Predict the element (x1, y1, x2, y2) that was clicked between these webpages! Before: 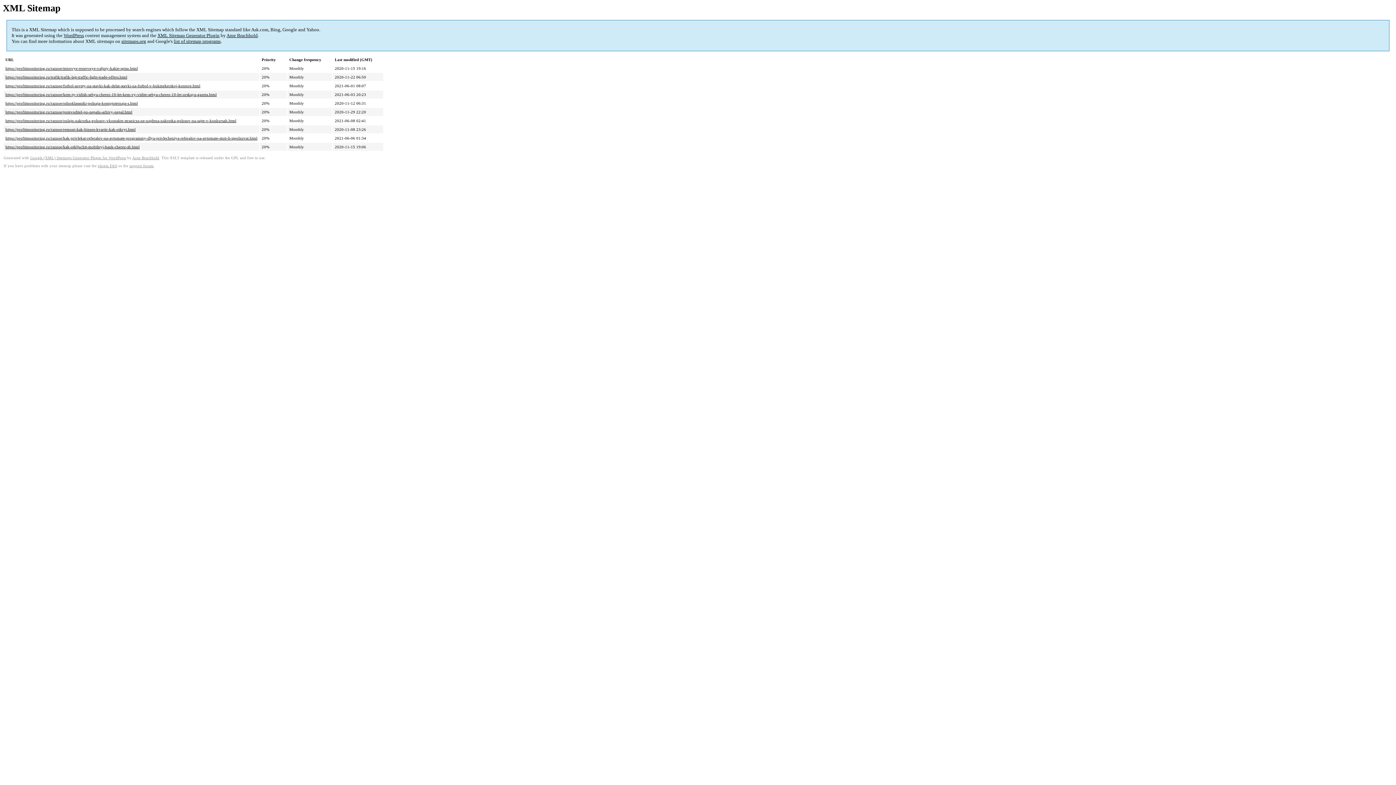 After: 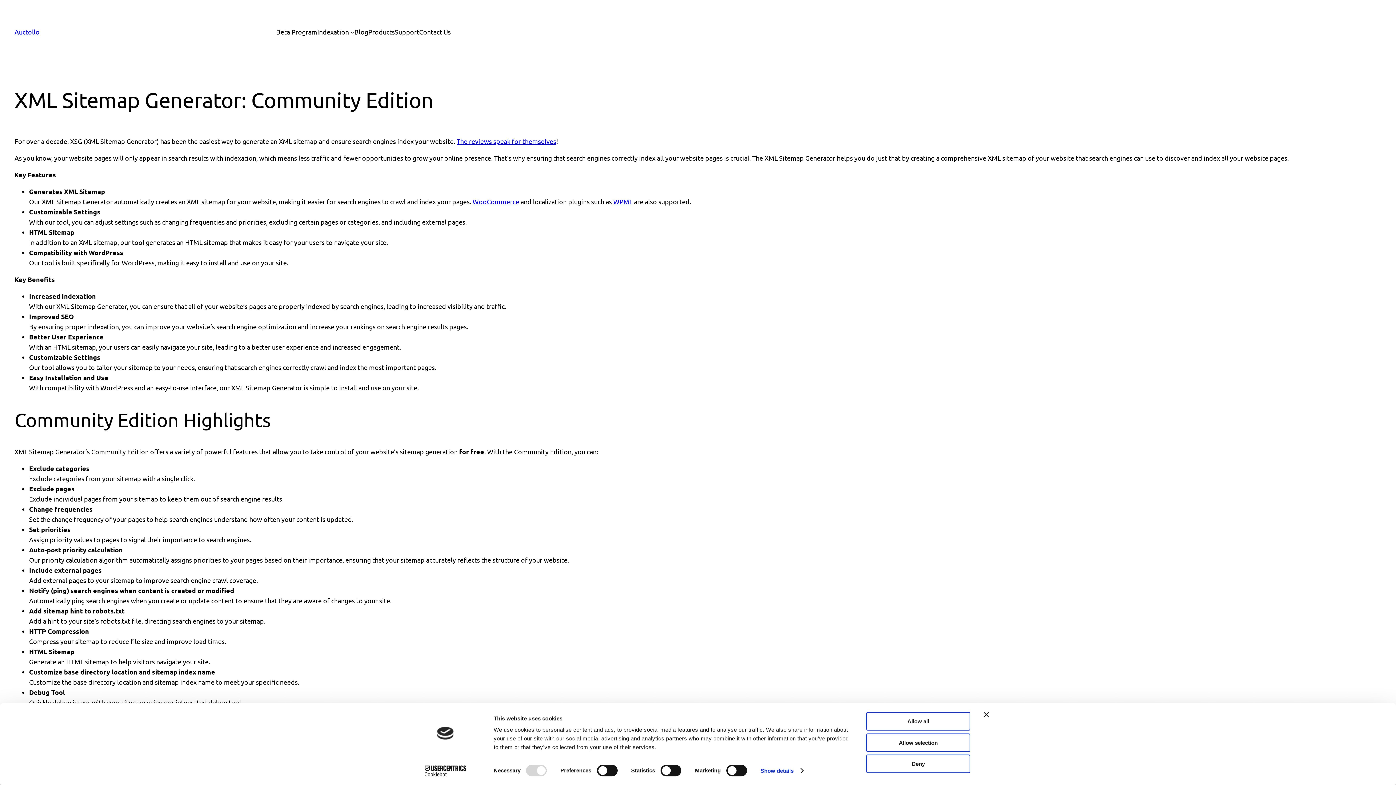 Action: bbox: (30, 156, 126, 160) label: Google (XML) Sitemaps Generator Plugin for WordPress